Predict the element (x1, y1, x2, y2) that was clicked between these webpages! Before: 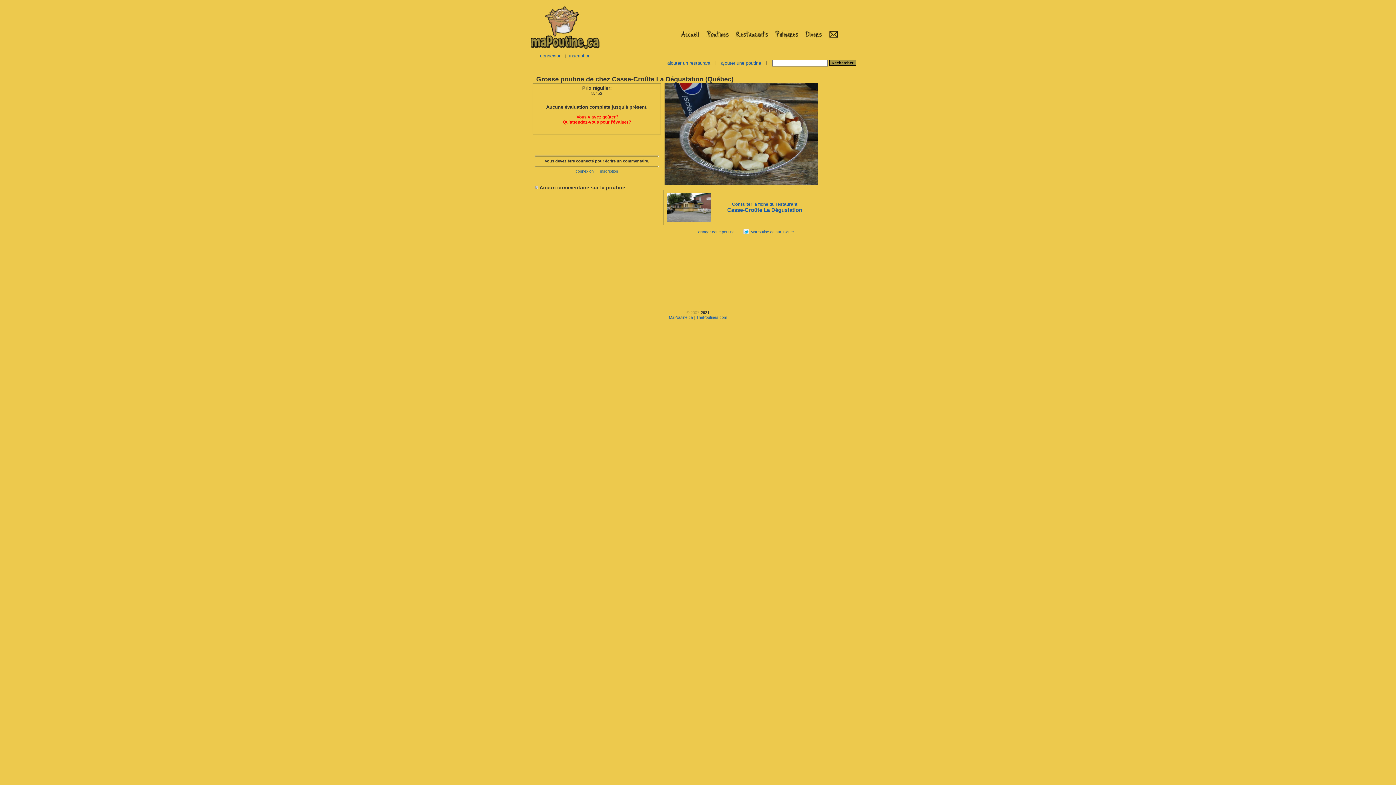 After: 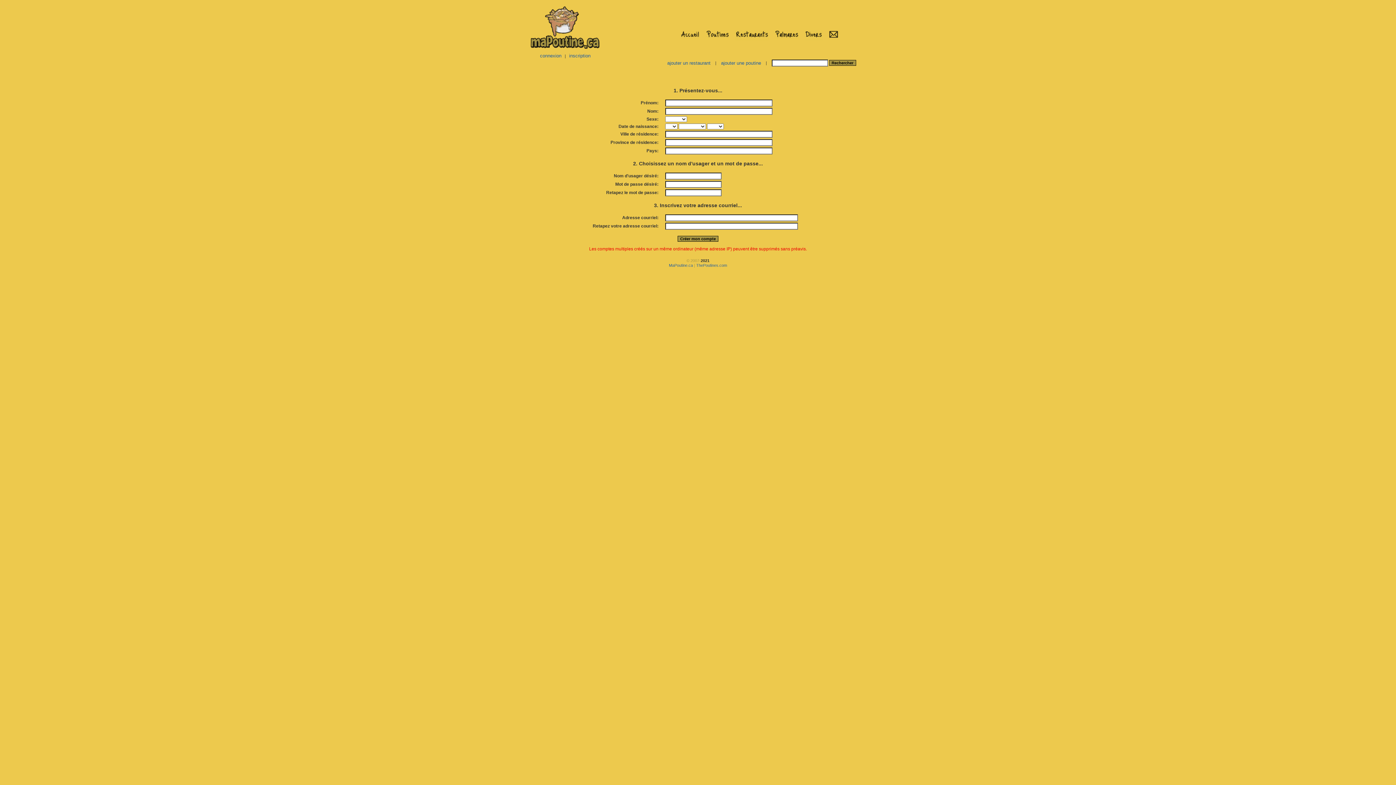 Action: label: inscription bbox: (600, 169, 618, 173)